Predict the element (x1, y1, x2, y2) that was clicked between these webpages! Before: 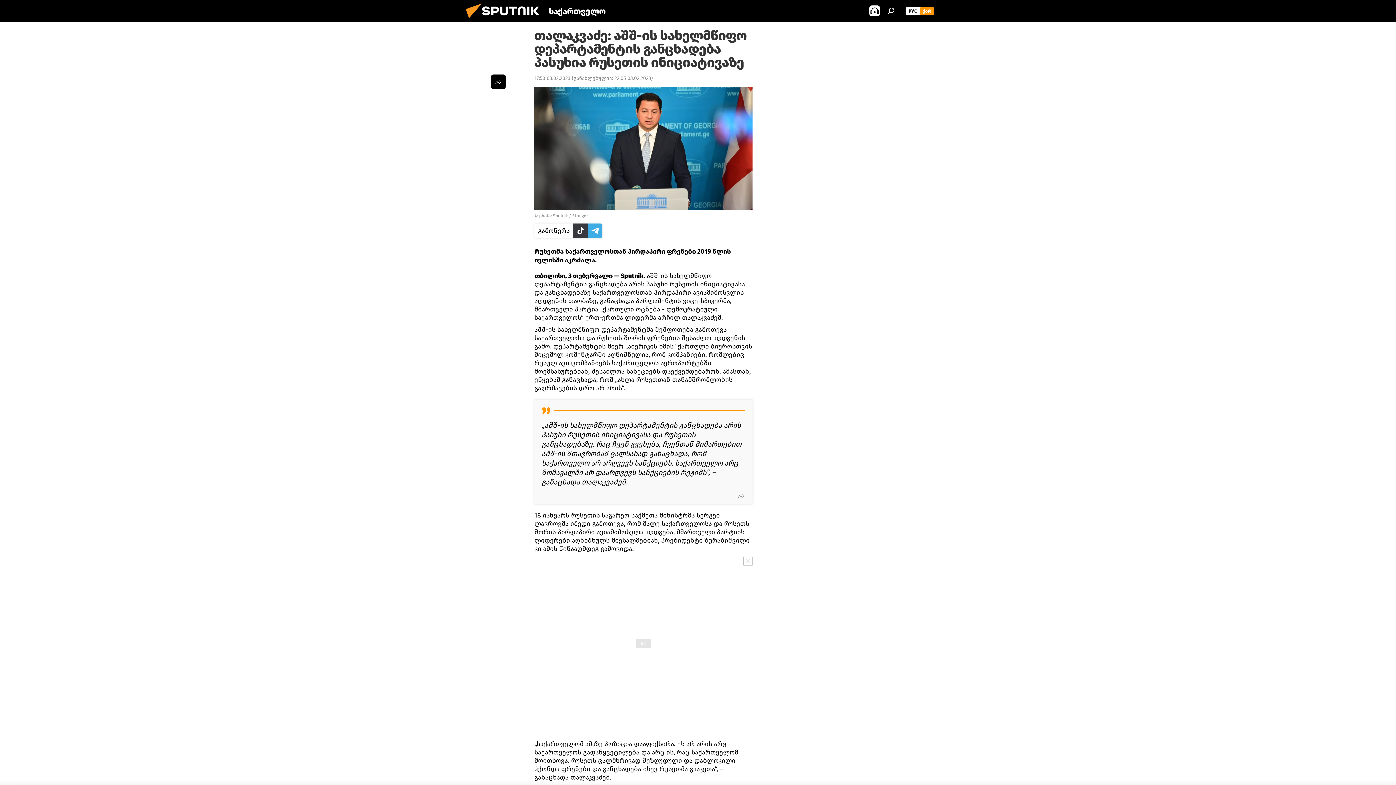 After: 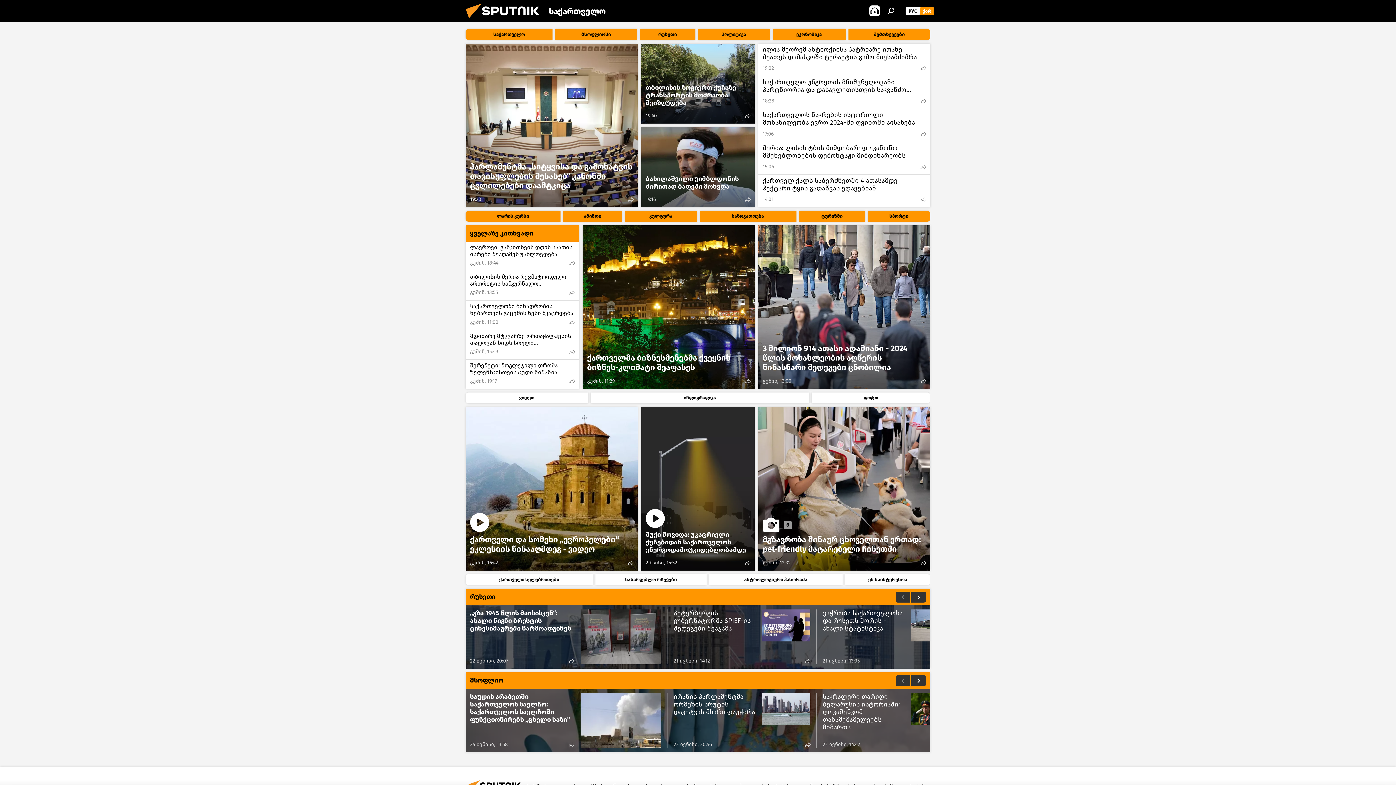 Action: label: ქარ bbox: (920, 6, 934, 15)